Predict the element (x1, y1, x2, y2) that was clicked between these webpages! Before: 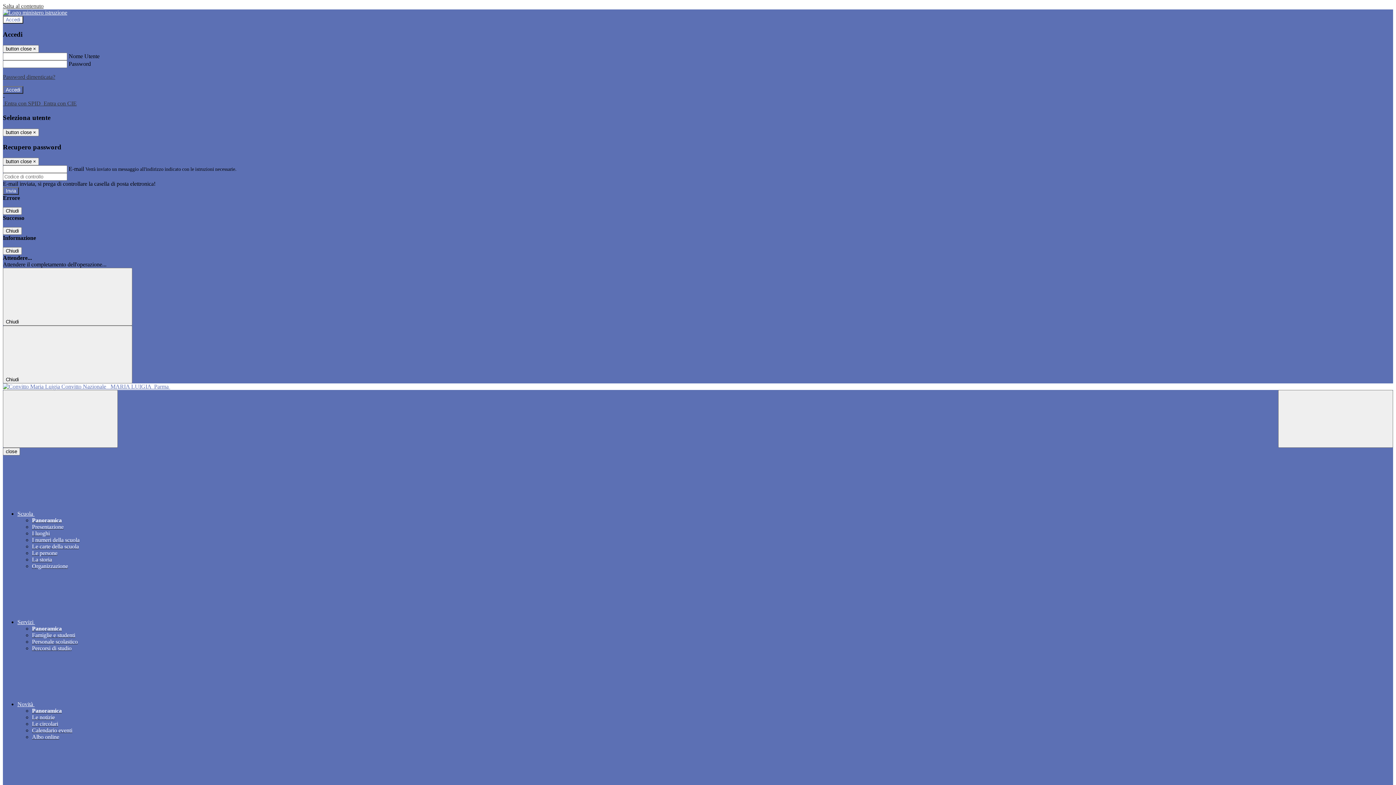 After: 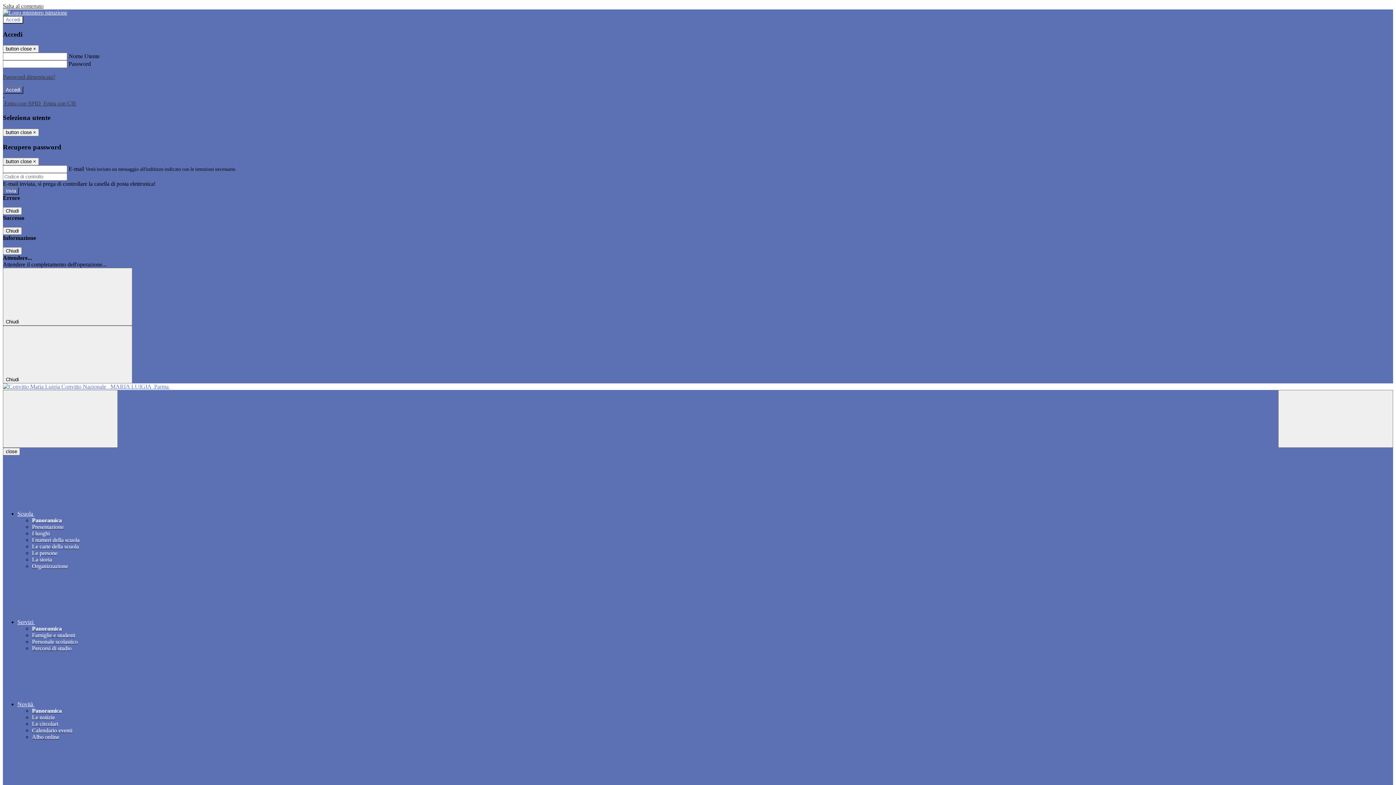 Action: label: Panoramica bbox: (32, 517, 61, 523)